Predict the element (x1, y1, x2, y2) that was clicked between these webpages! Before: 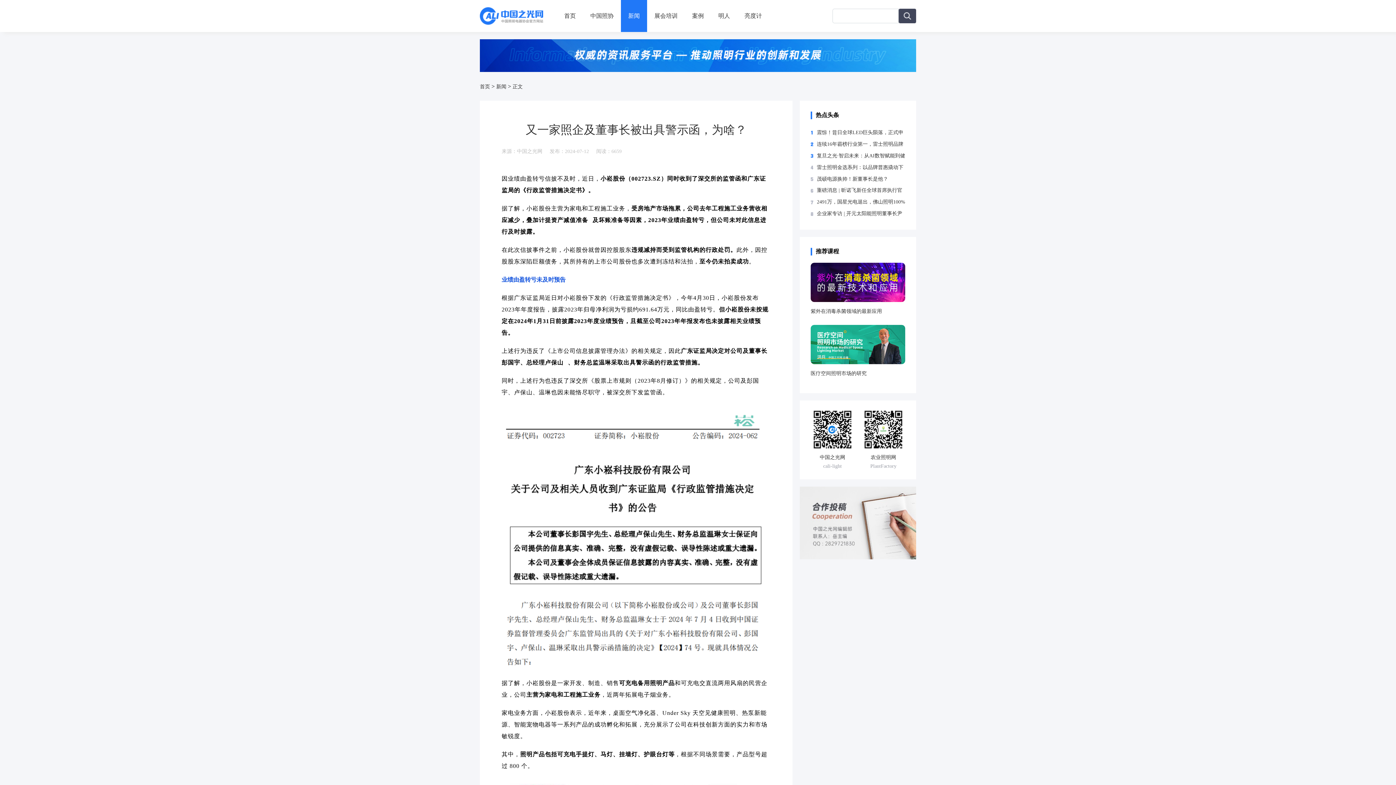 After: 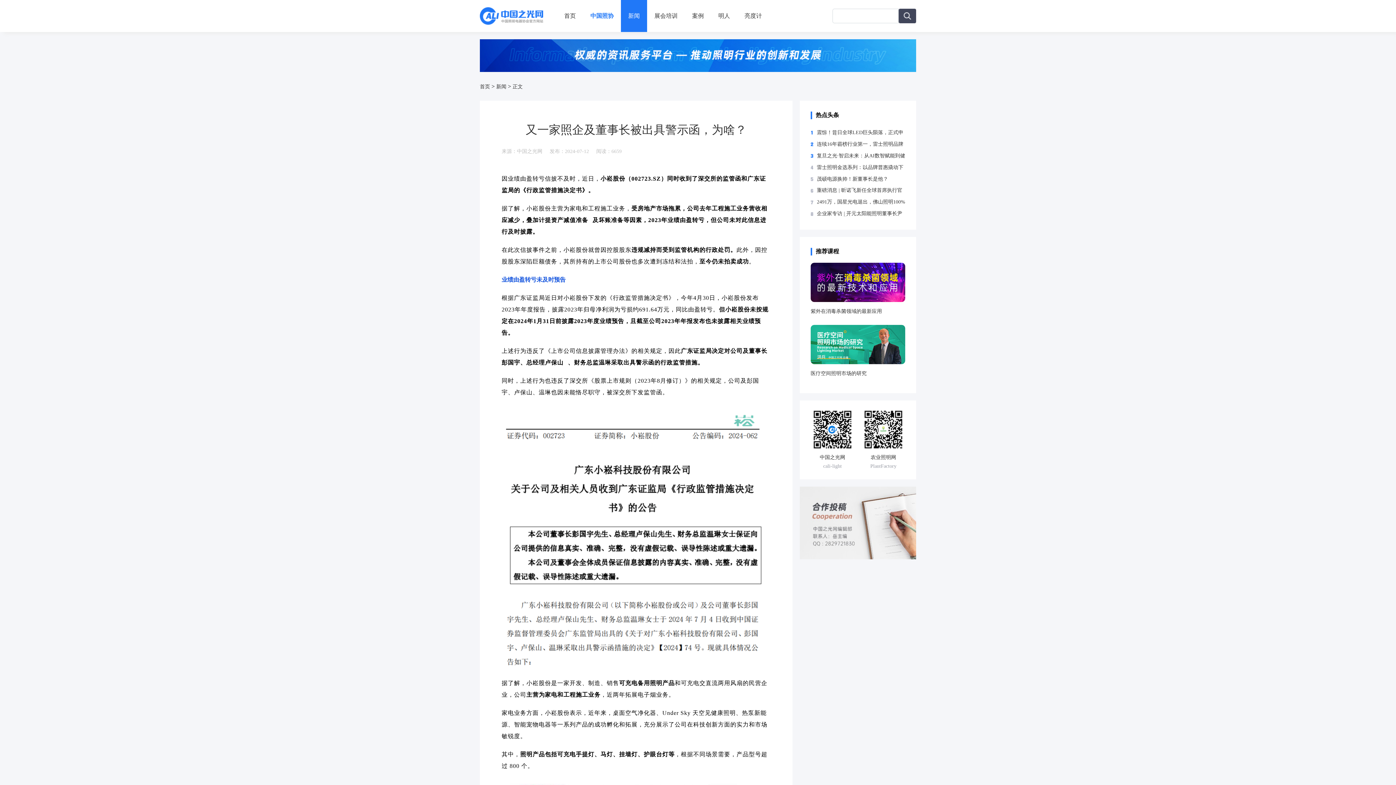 Action: label: 中国照协 bbox: (583, 0, 621, 32)